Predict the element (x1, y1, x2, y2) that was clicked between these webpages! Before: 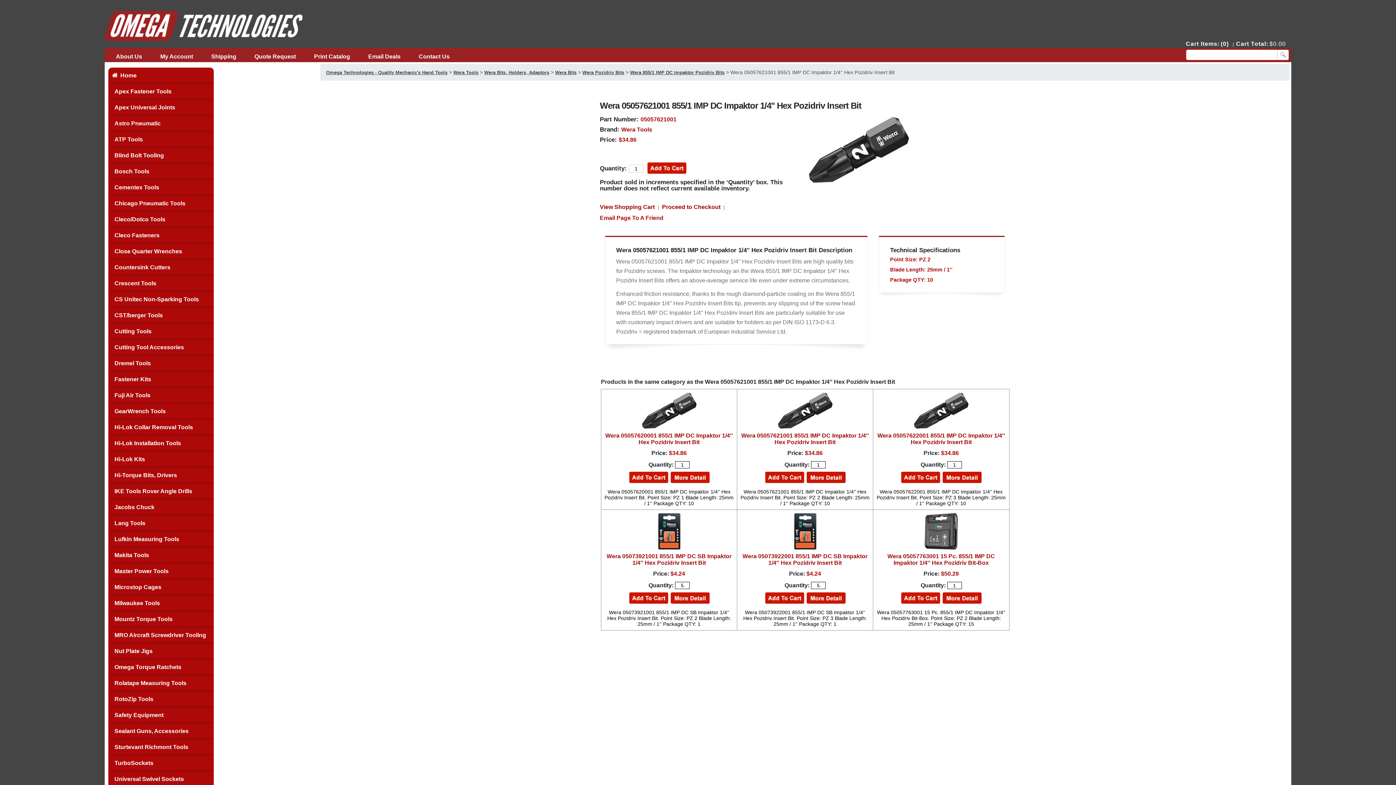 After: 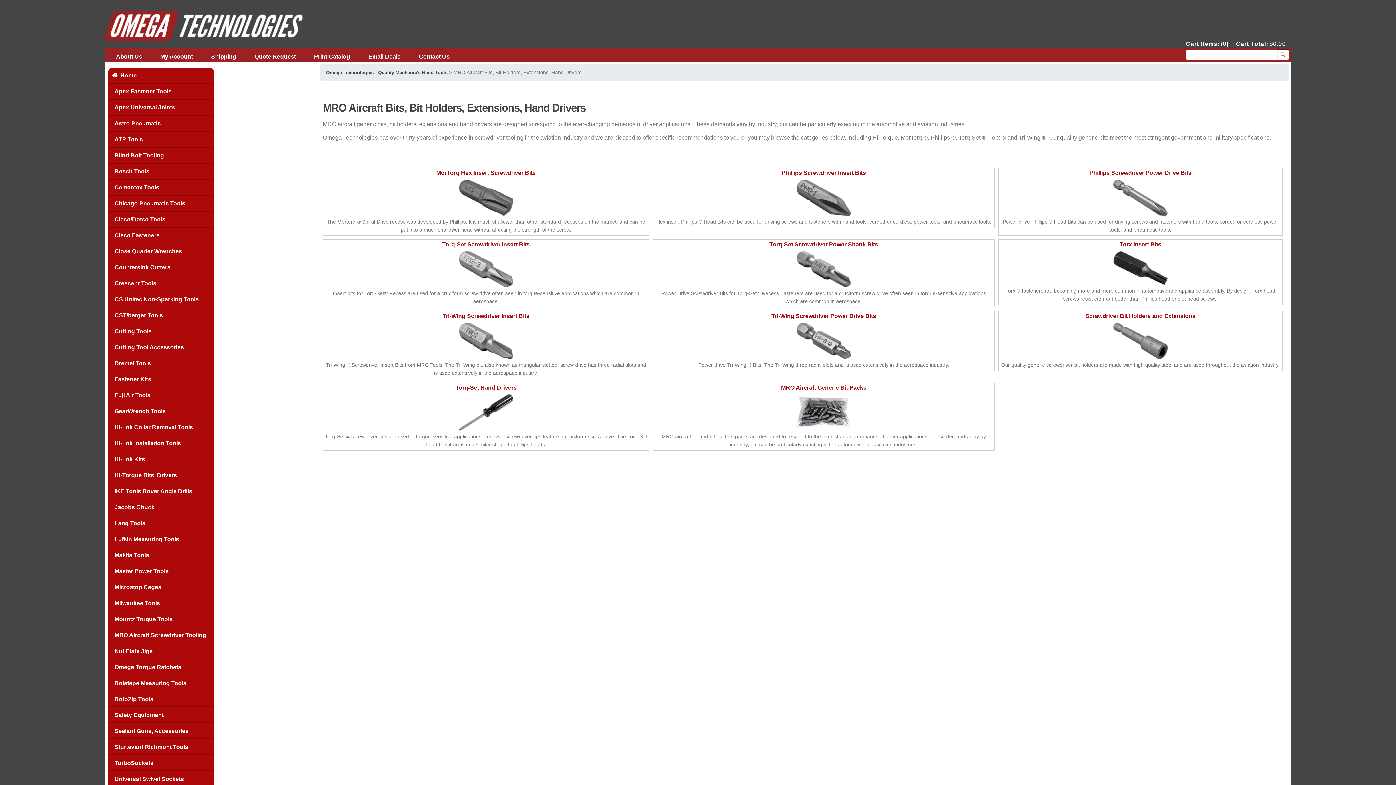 Action: label: MRO Aircraft Screwdriver Tooling bbox: (108, 627, 213, 643)